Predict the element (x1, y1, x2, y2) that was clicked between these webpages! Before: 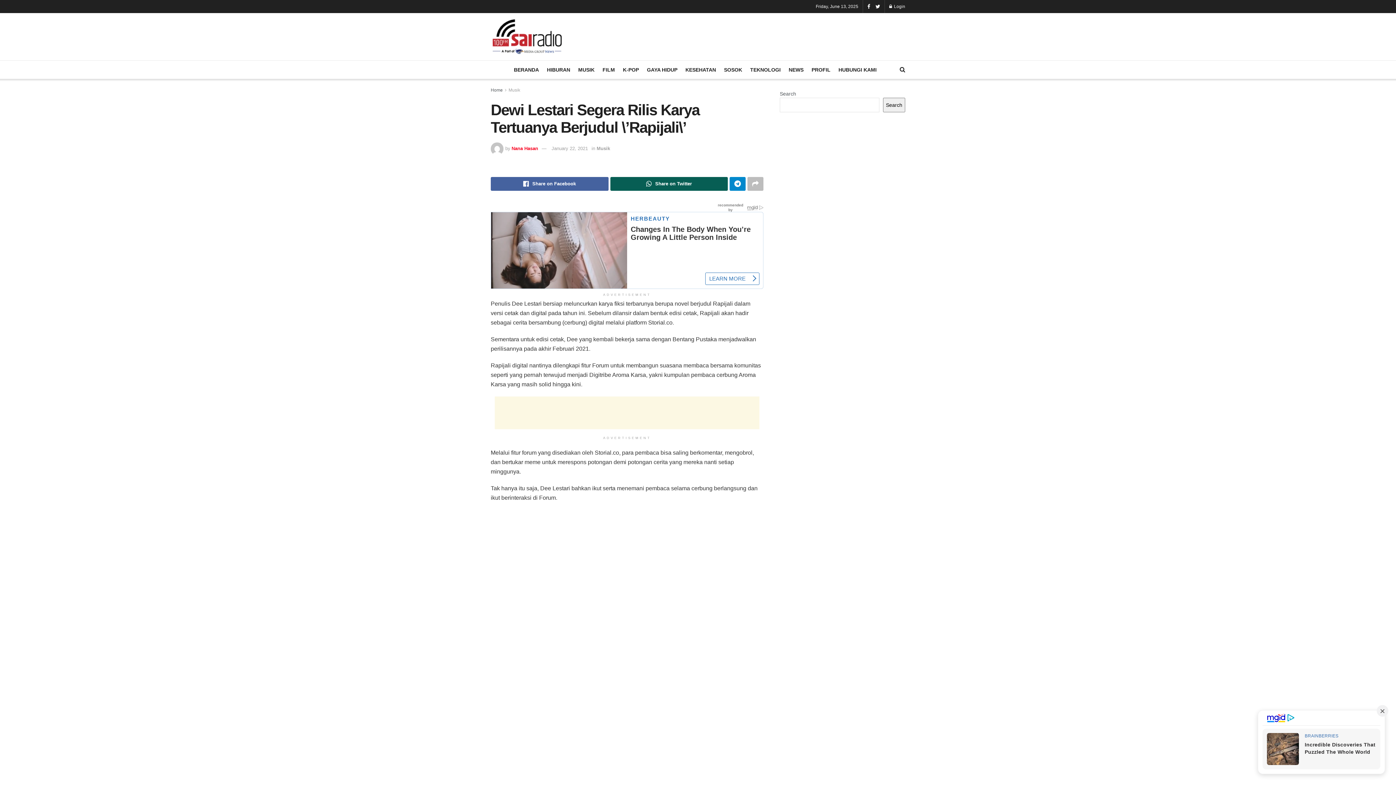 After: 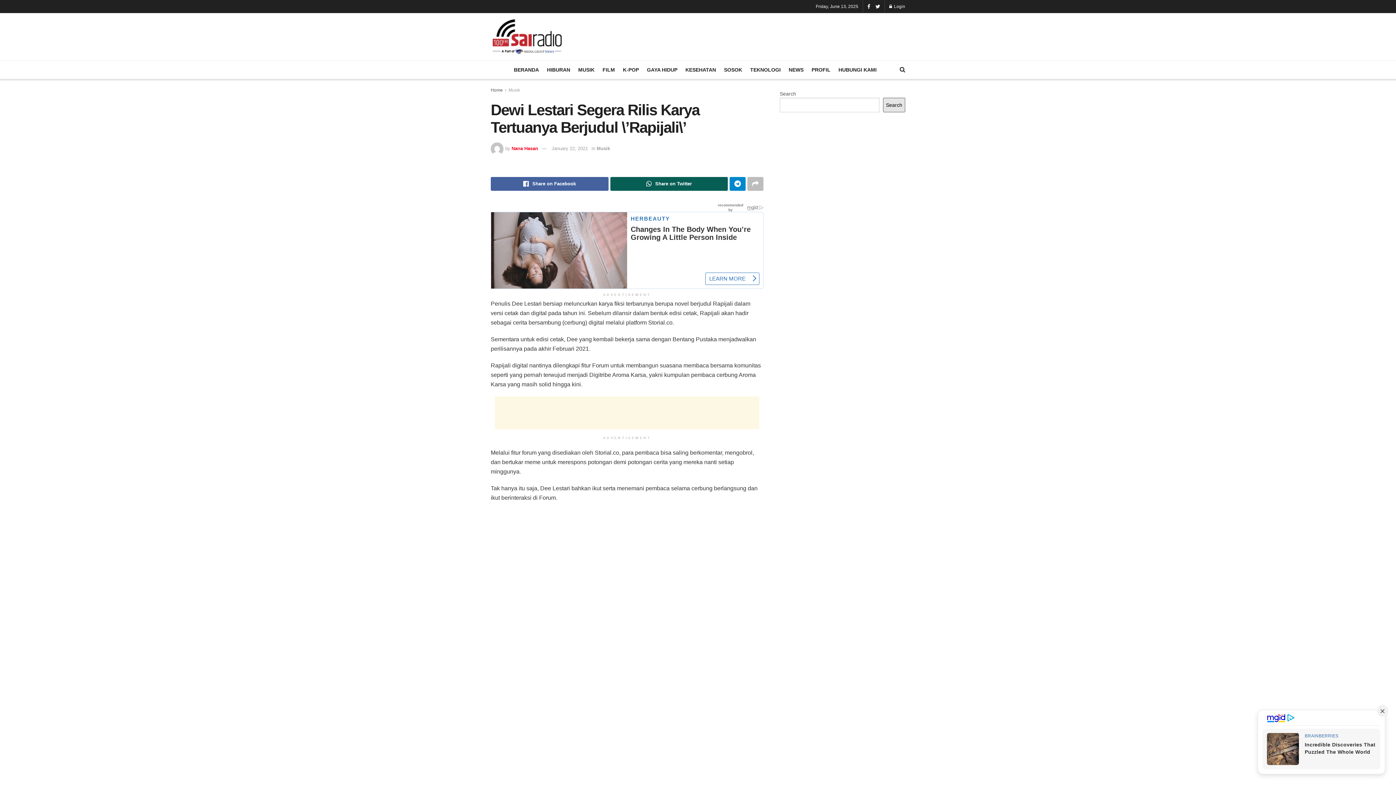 Action: label: Search bbox: (883, 97, 905, 112)